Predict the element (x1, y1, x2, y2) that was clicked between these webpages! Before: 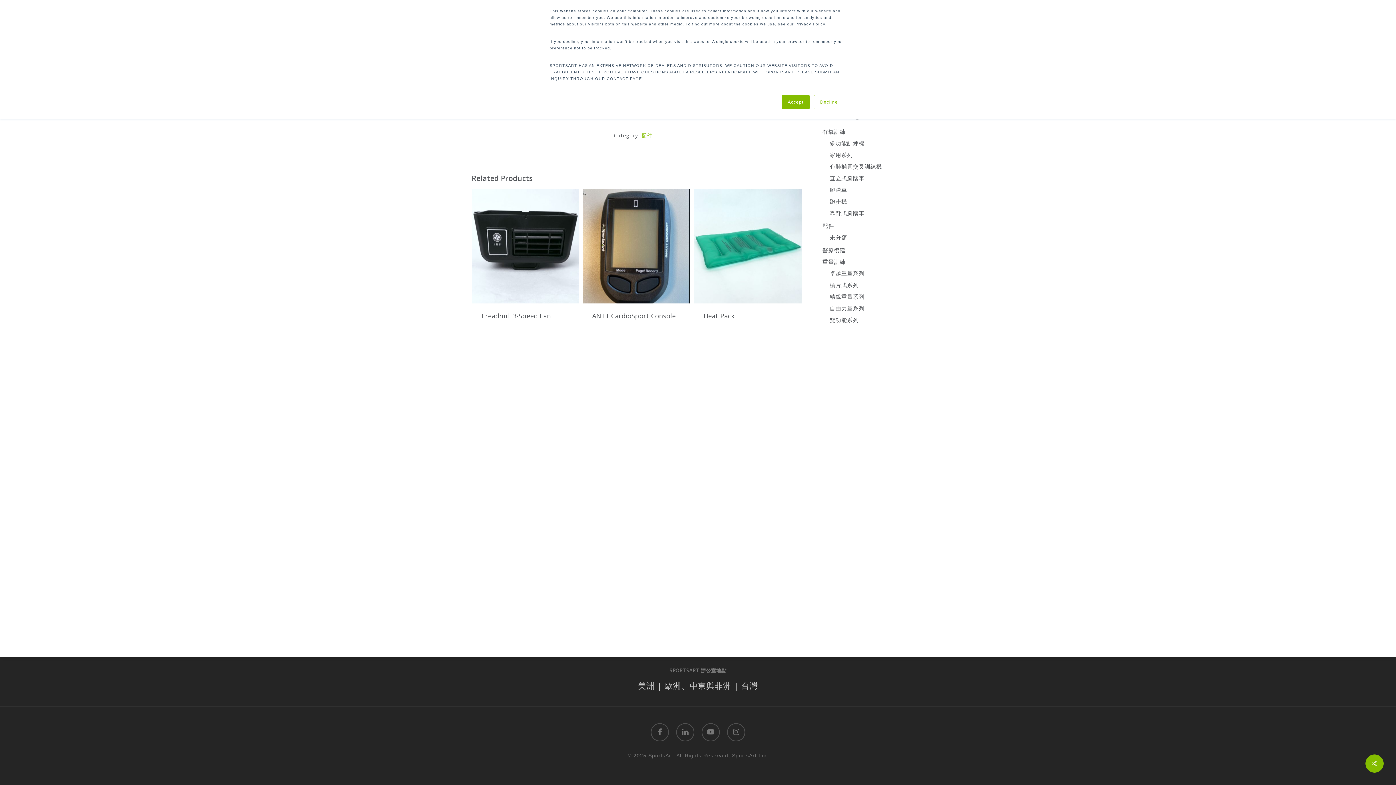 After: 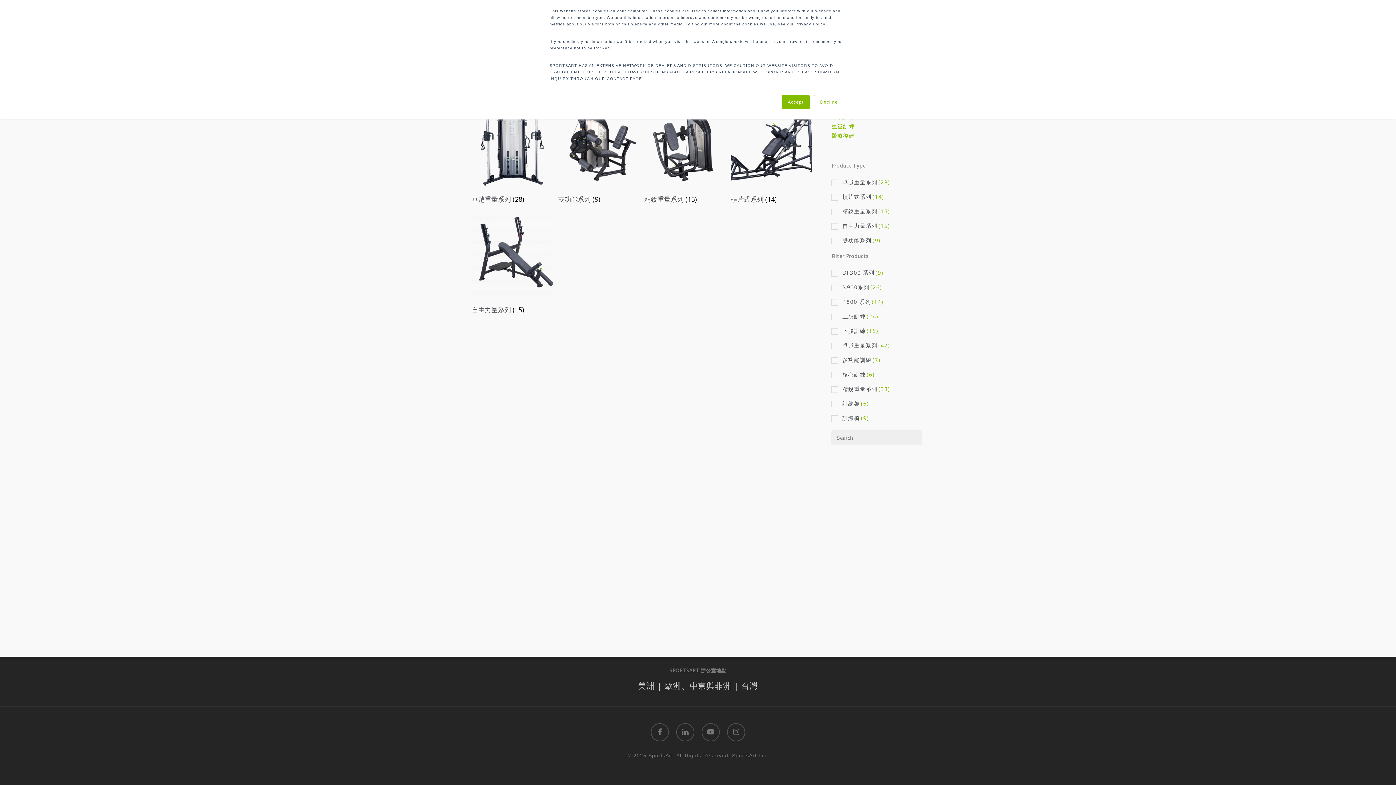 Action: bbox: (822, 257, 917, 266) label: 重量訓練